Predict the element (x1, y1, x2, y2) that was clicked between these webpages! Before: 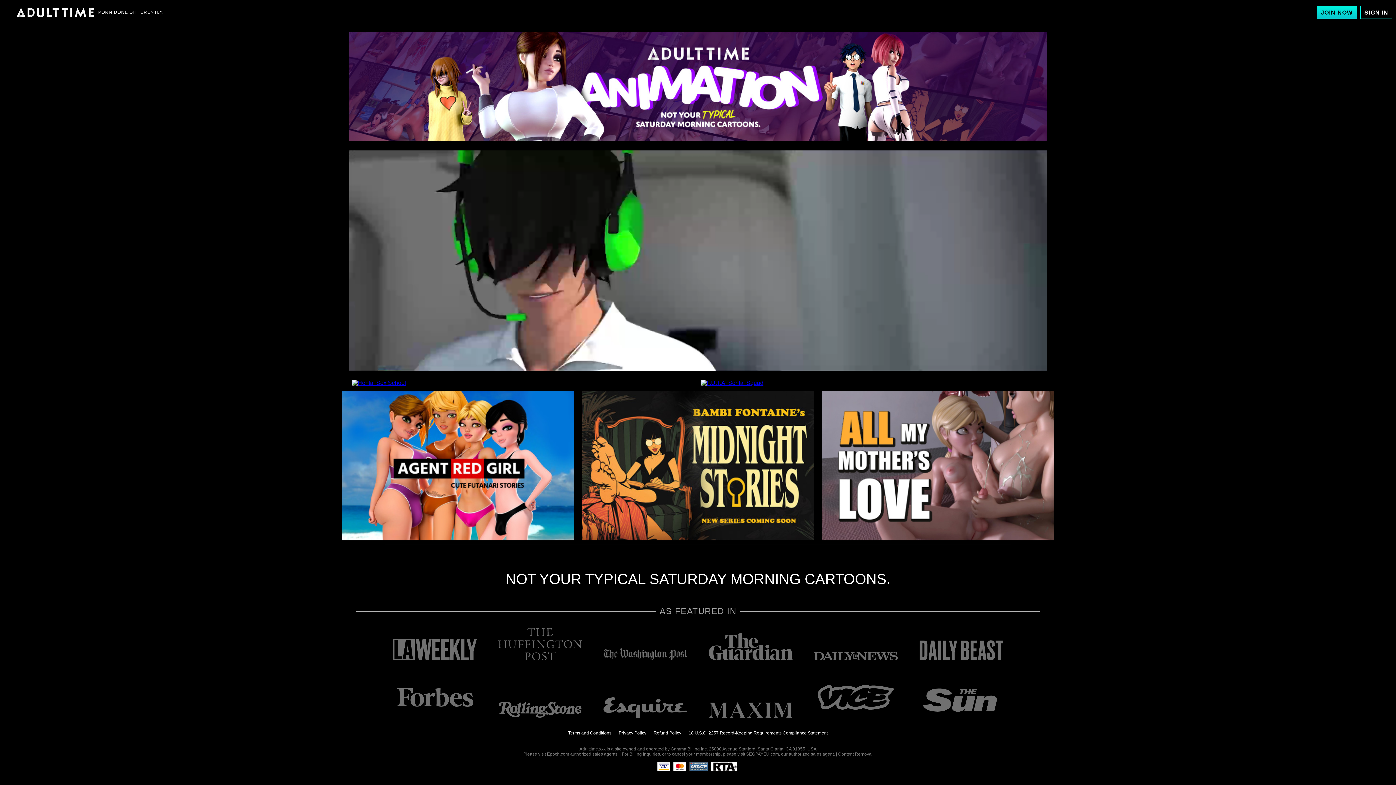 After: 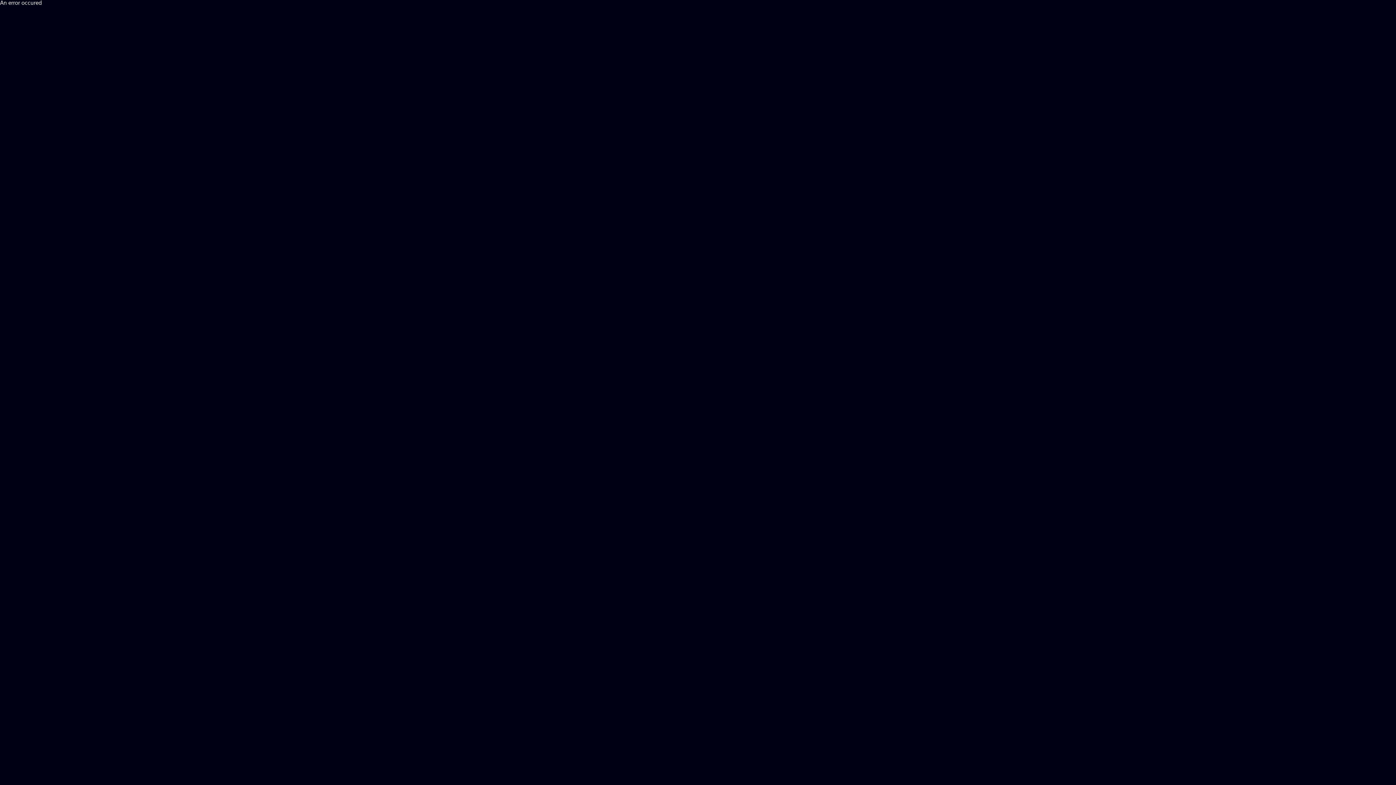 Action: bbox: (1317, 5, 1357, 18) label: JOIN NOW